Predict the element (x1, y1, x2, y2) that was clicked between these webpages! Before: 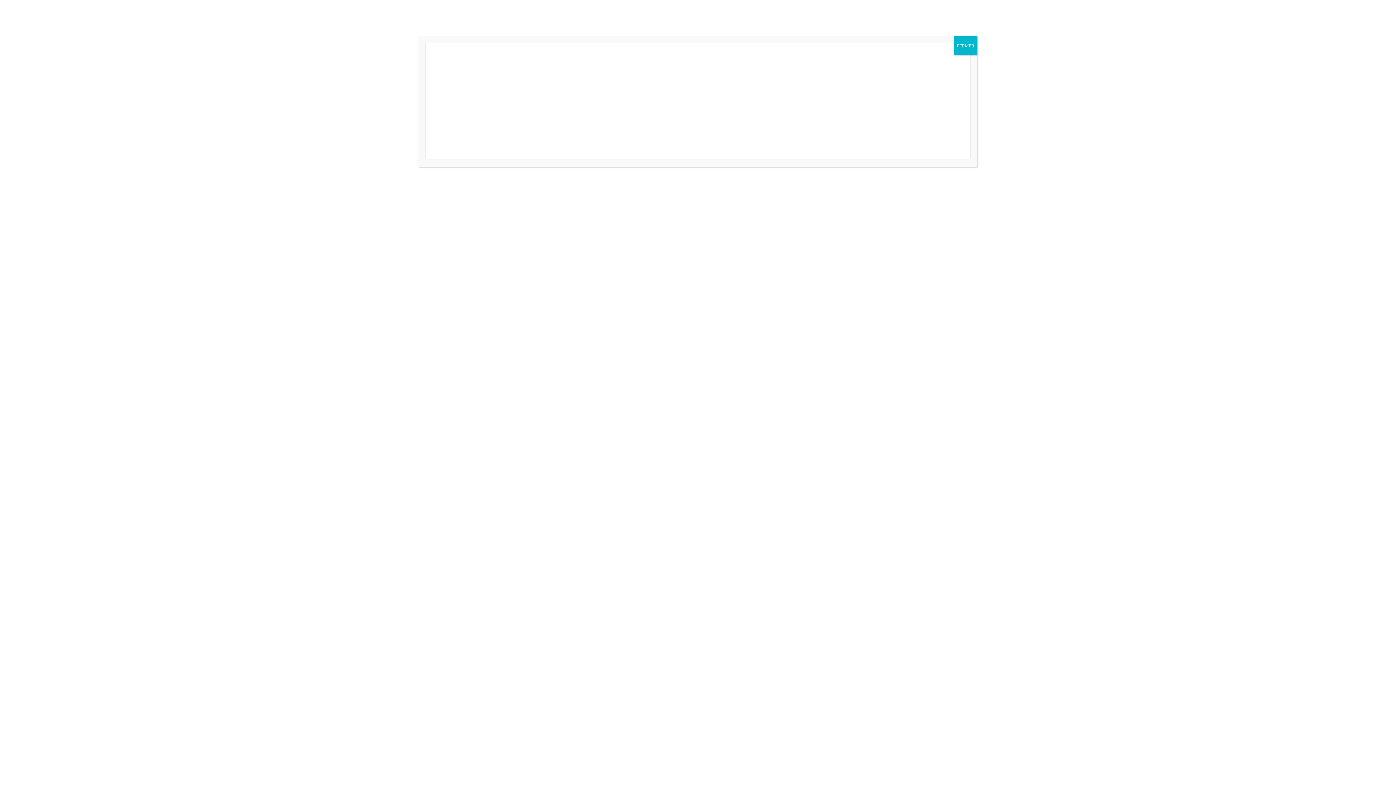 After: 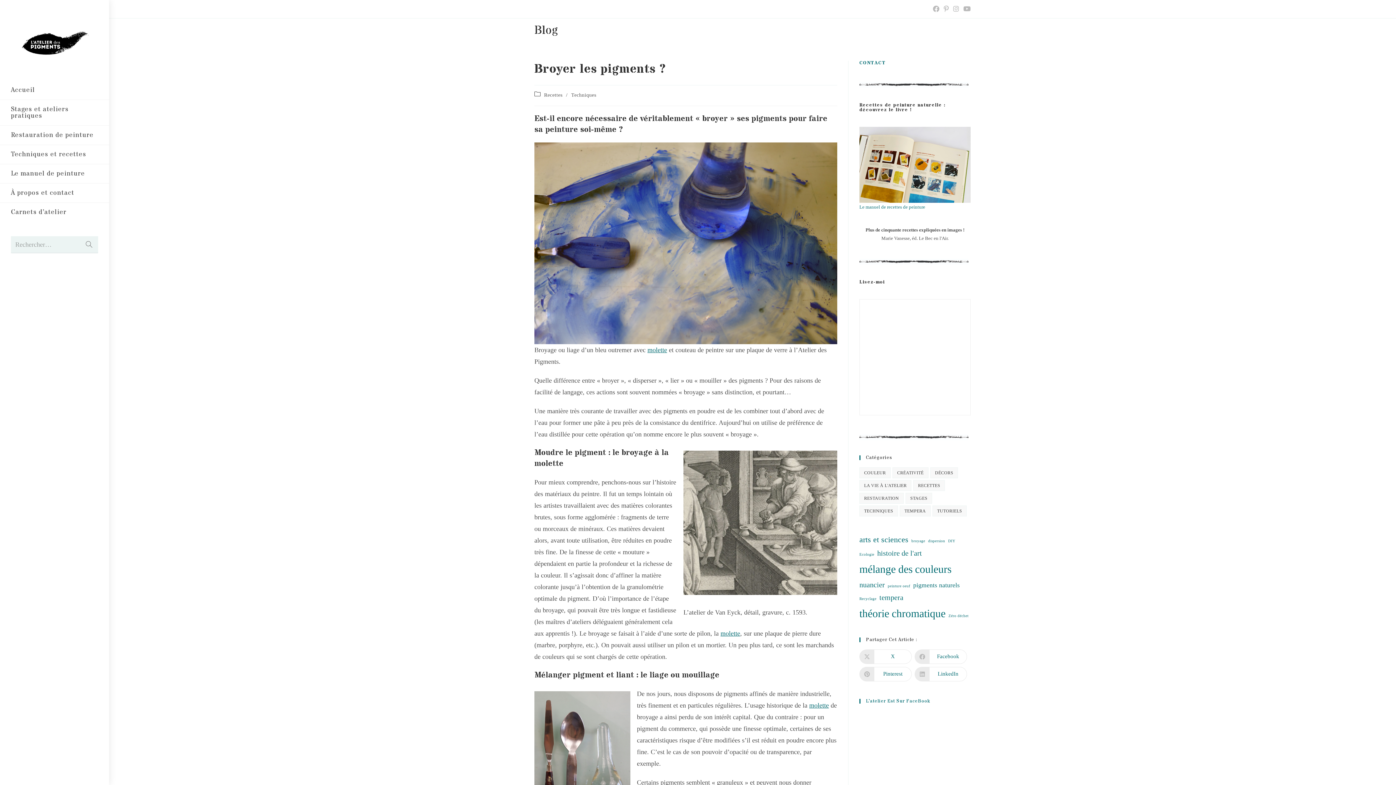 Action: label: Fermer bbox: (954, 36, 977, 55)